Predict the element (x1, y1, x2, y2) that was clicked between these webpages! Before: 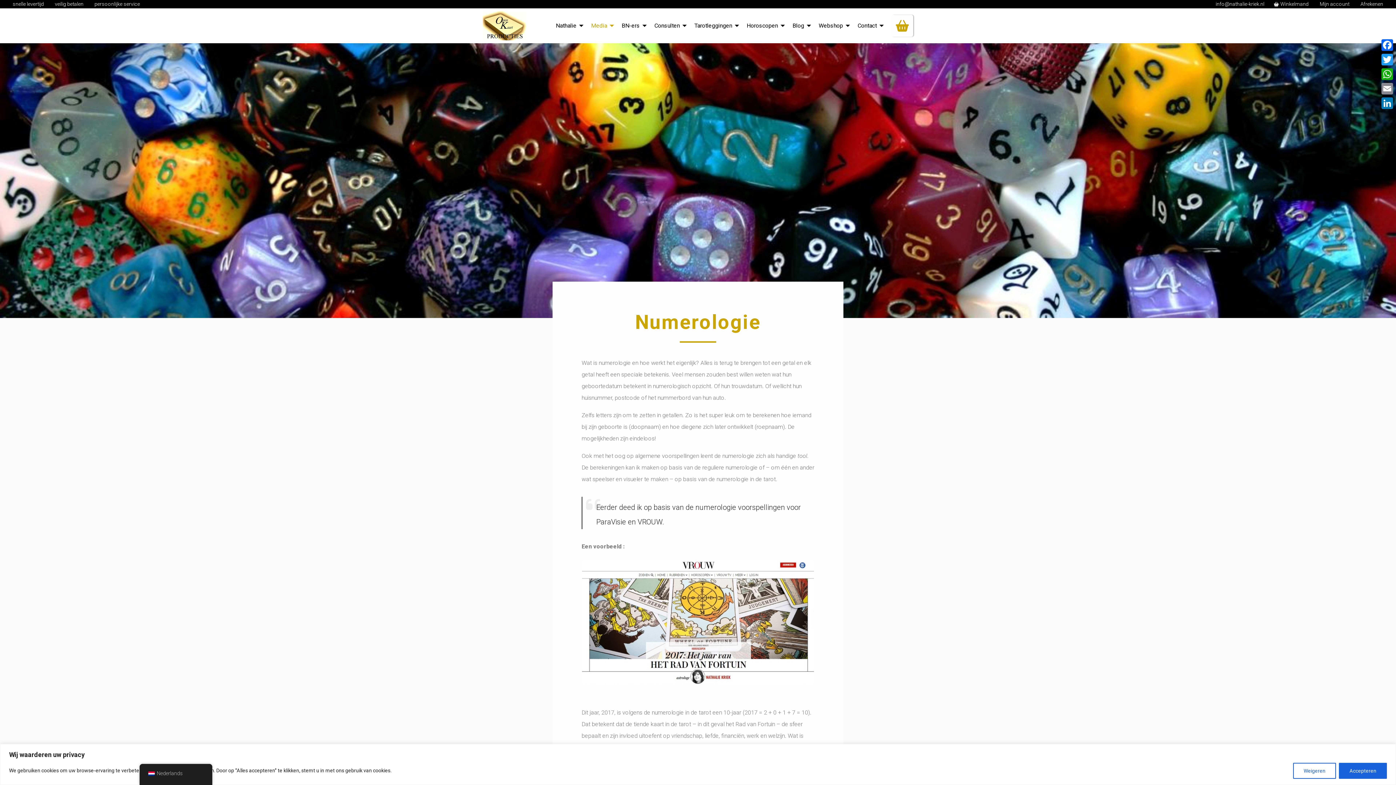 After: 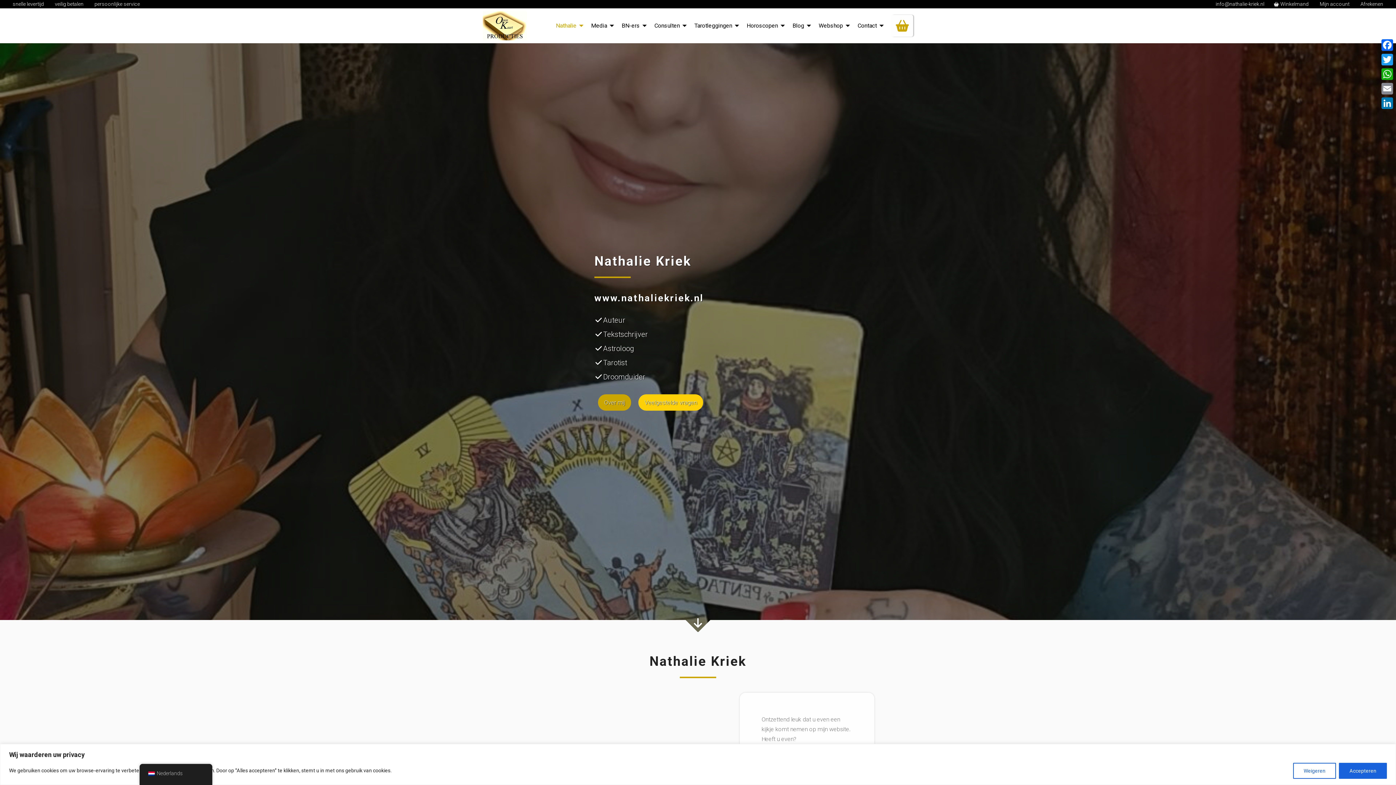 Action: bbox: (550, 18, 585, 32) label: Nathalie